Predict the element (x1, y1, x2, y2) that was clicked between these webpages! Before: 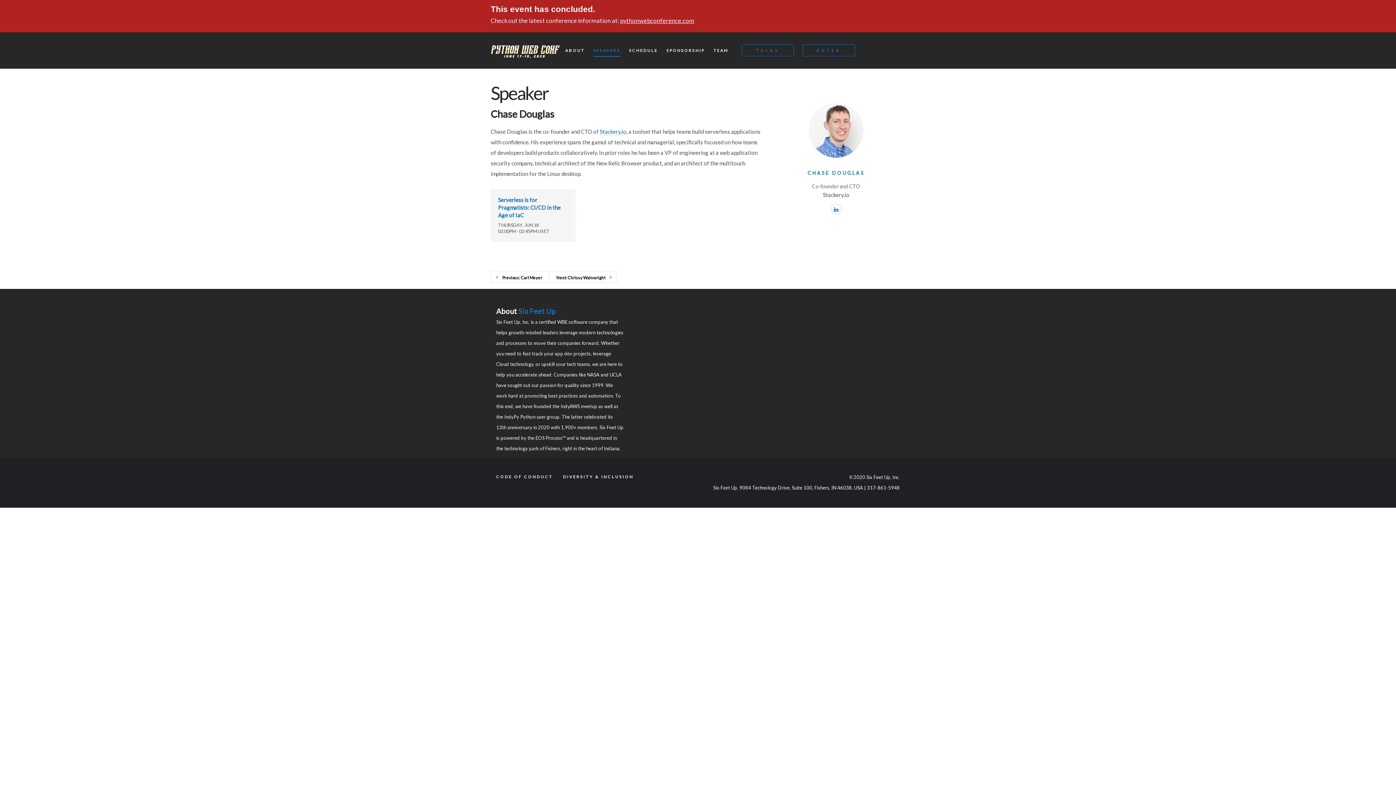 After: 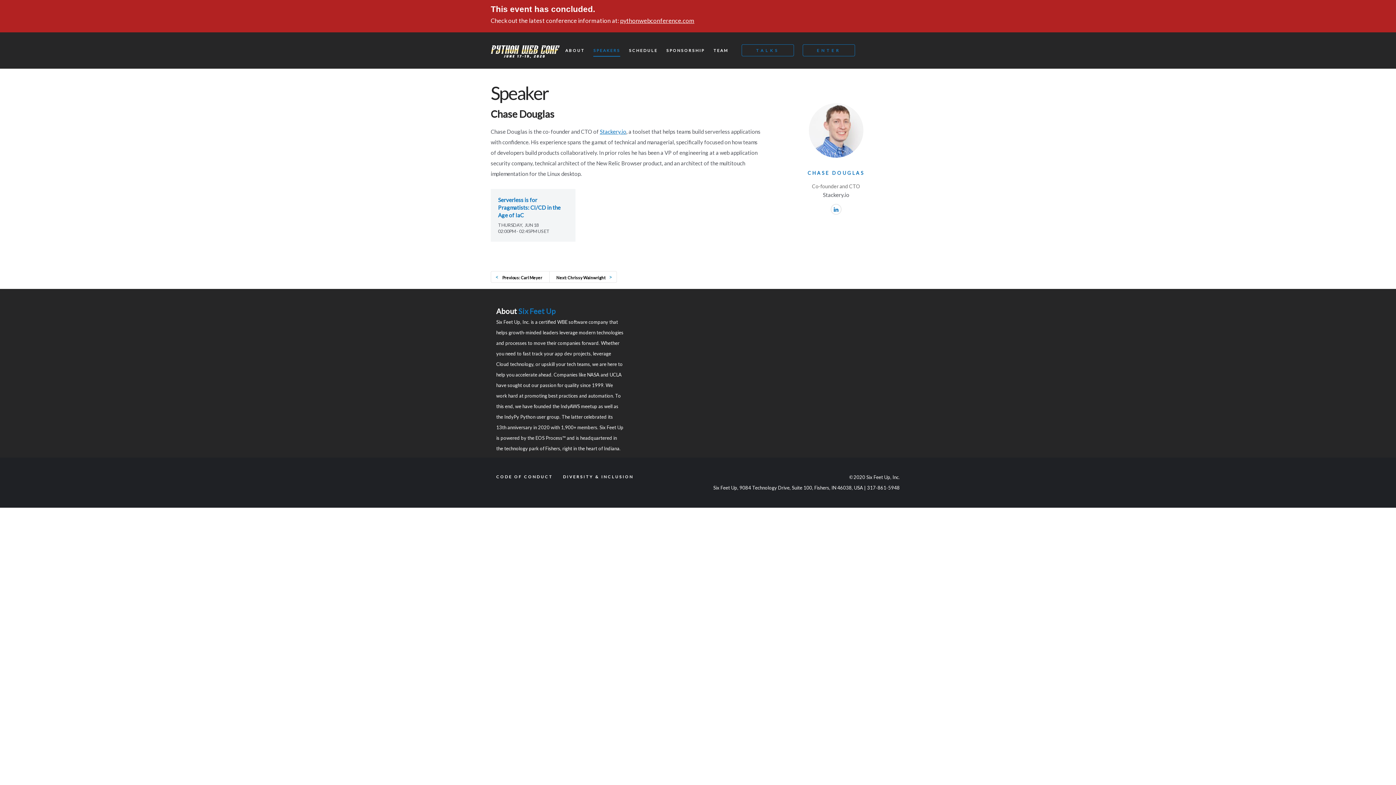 Action: bbox: (600, 128, 626, 135) label: Stackery.io